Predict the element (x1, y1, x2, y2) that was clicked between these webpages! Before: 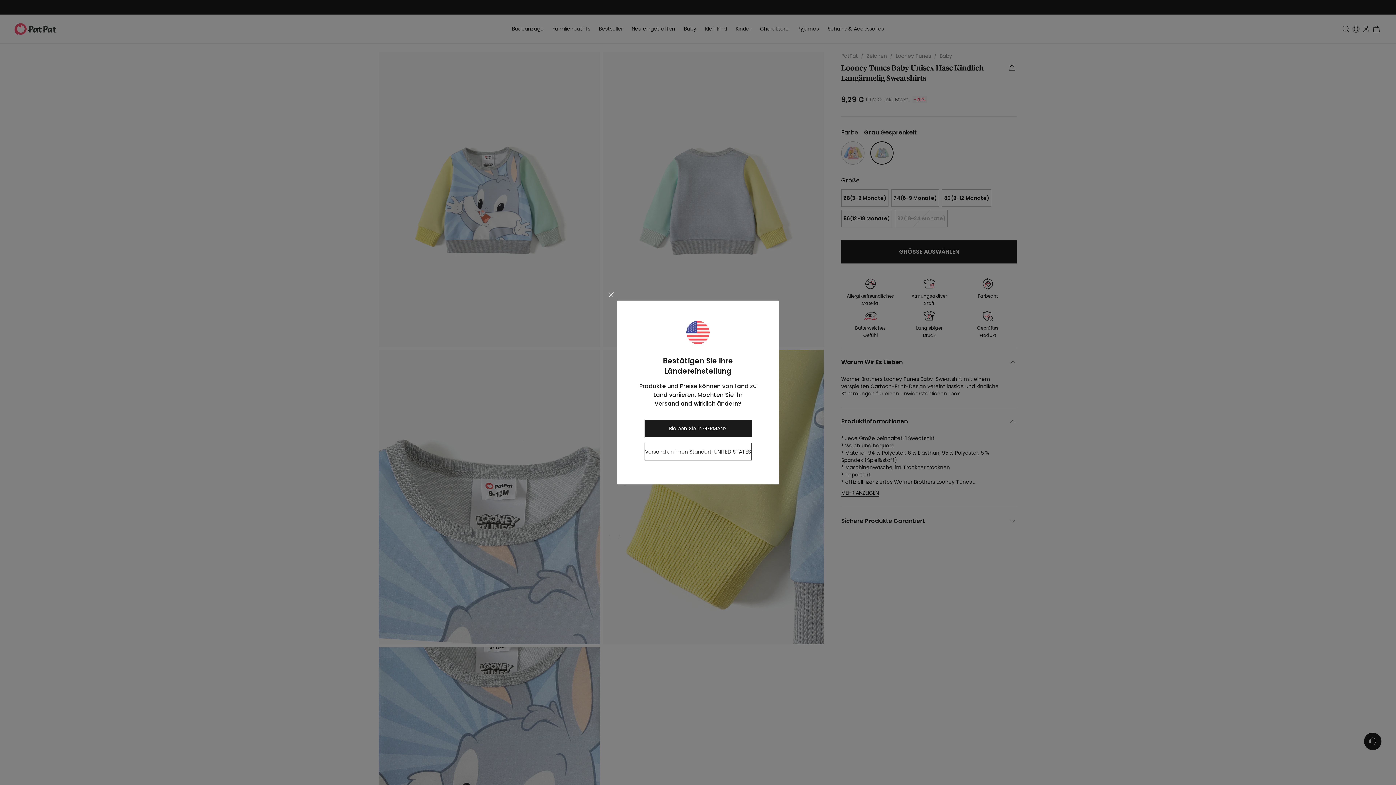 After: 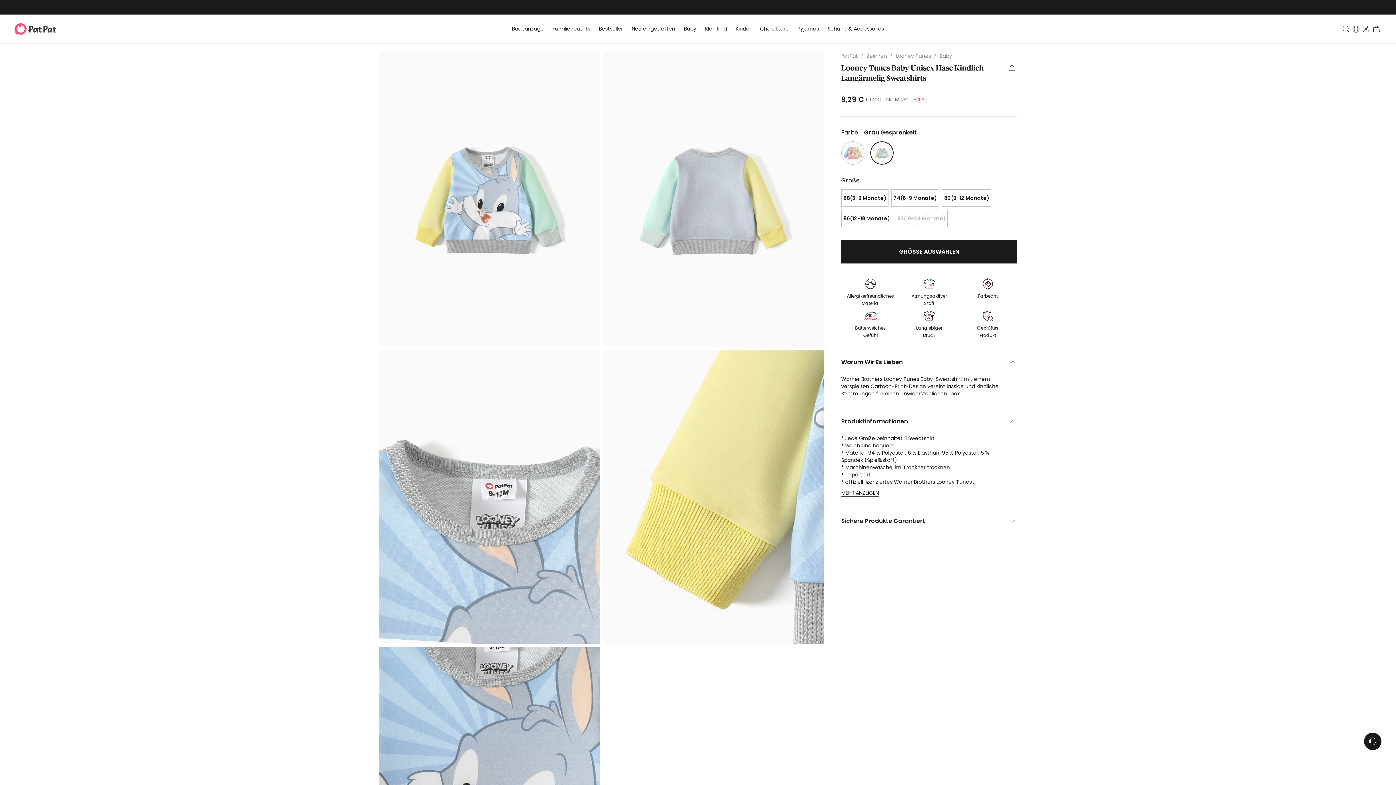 Action: label: Bleiben Sie in GERMANY bbox: (644, 420, 751, 437)